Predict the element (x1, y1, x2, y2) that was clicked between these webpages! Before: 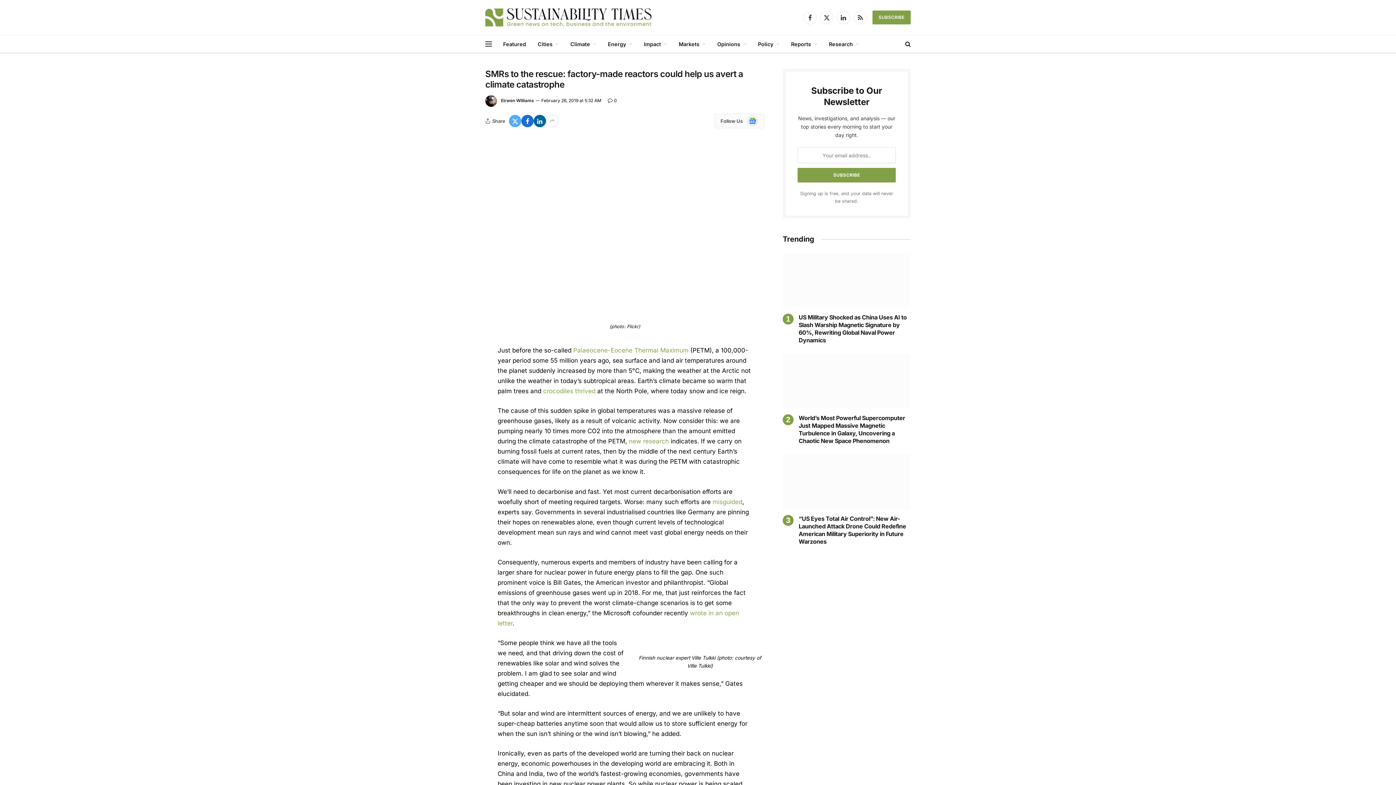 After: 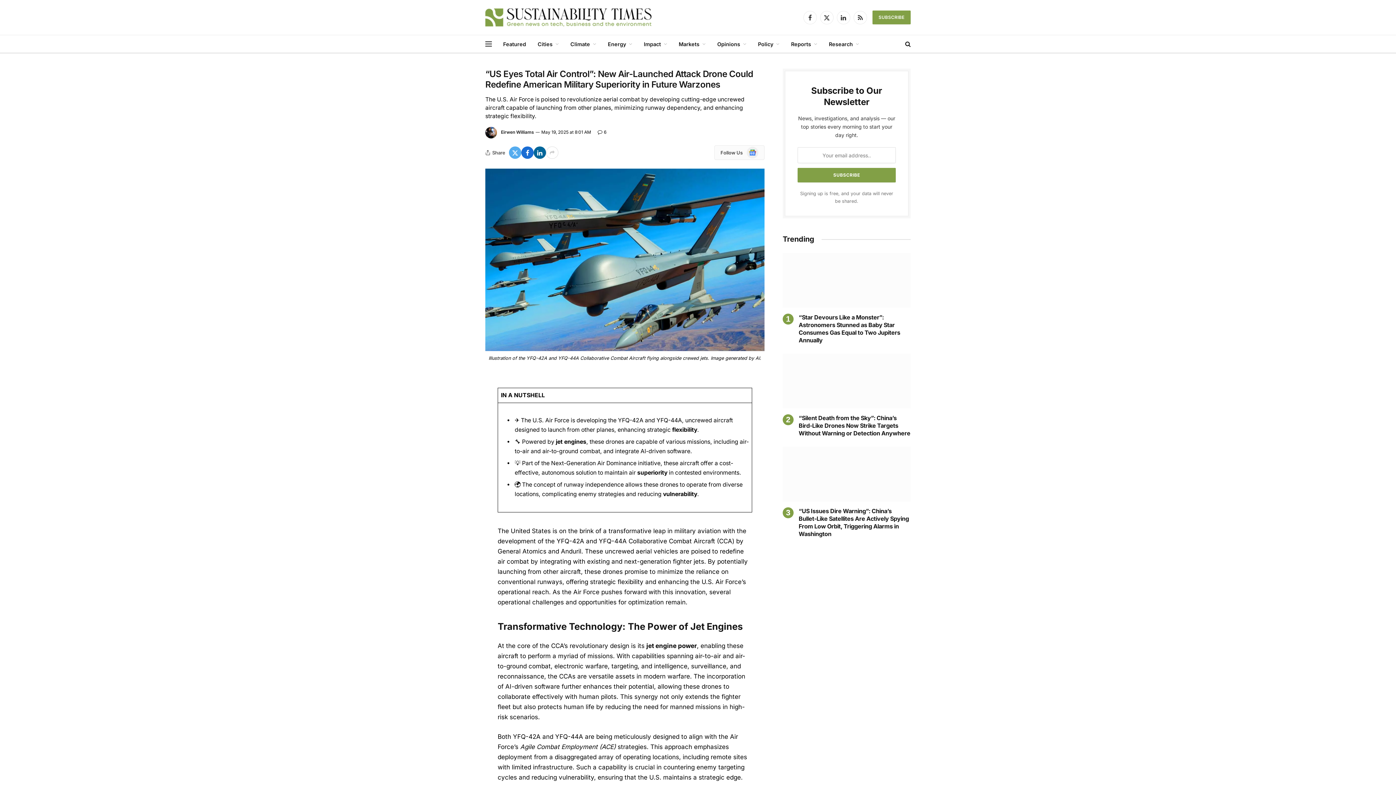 Action: bbox: (798, 515, 910, 545) label: “US Eyes Total Air Control”: New Air-Launched Attack Drone Could Redefine American Military Superiority in Future Warzones